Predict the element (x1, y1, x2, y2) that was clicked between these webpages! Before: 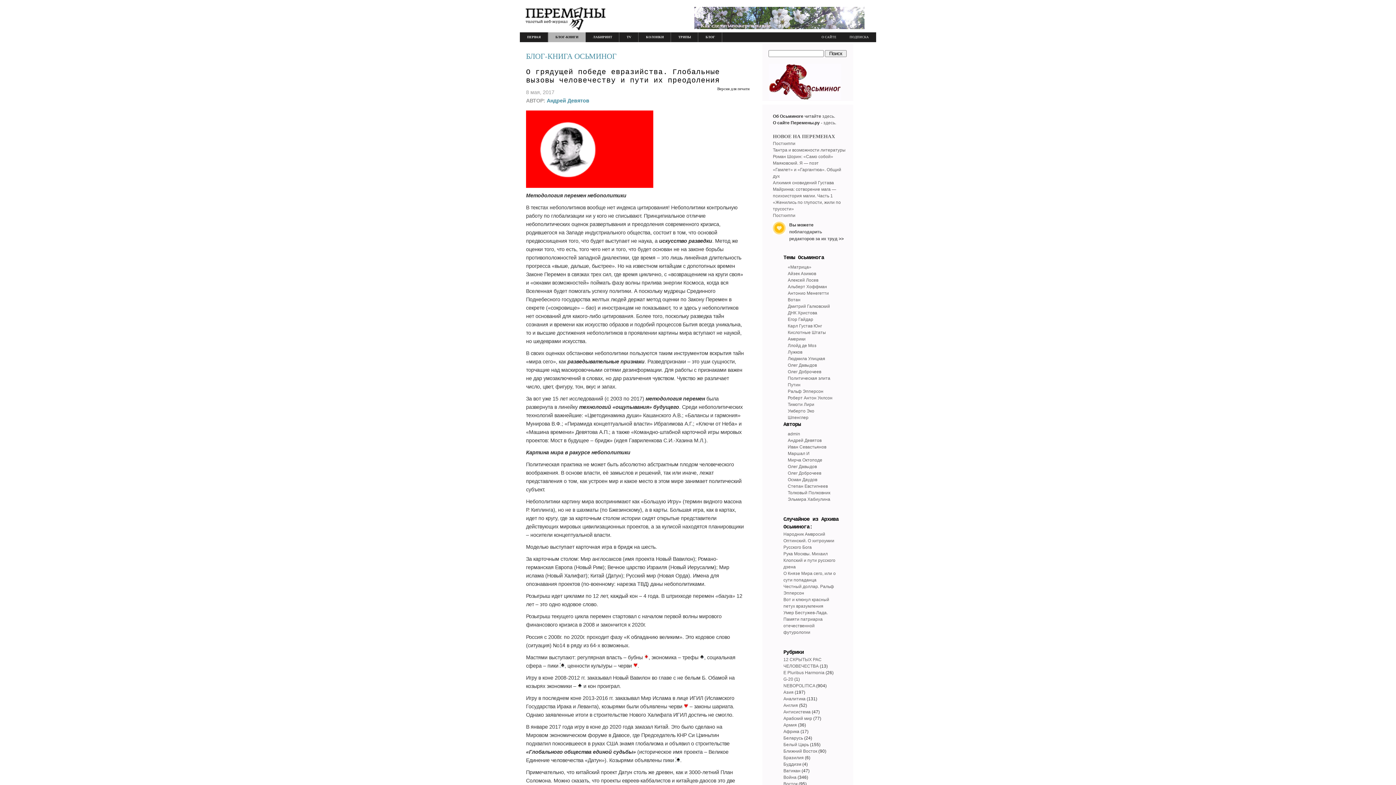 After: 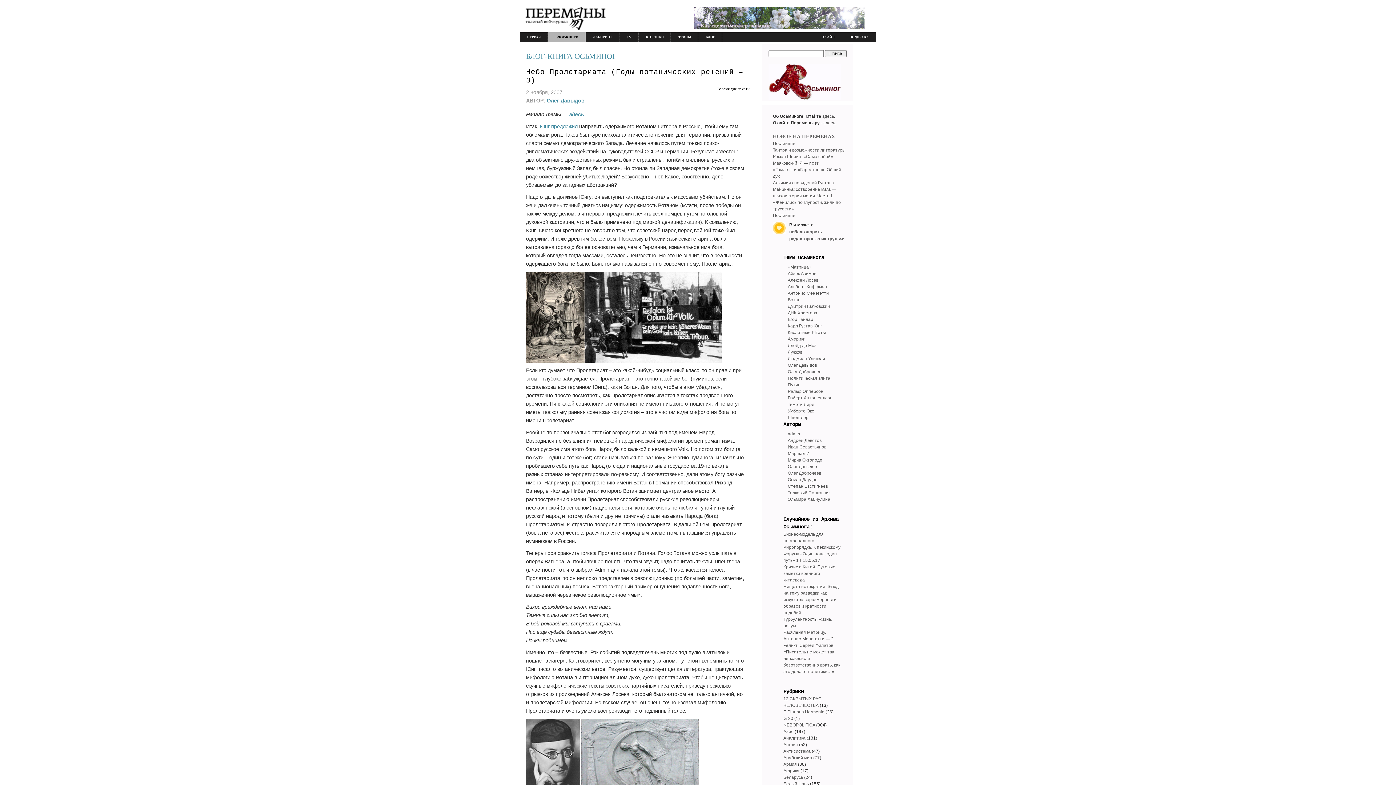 Action: bbox: (788, 277, 818, 282) label: Алексей Лосев